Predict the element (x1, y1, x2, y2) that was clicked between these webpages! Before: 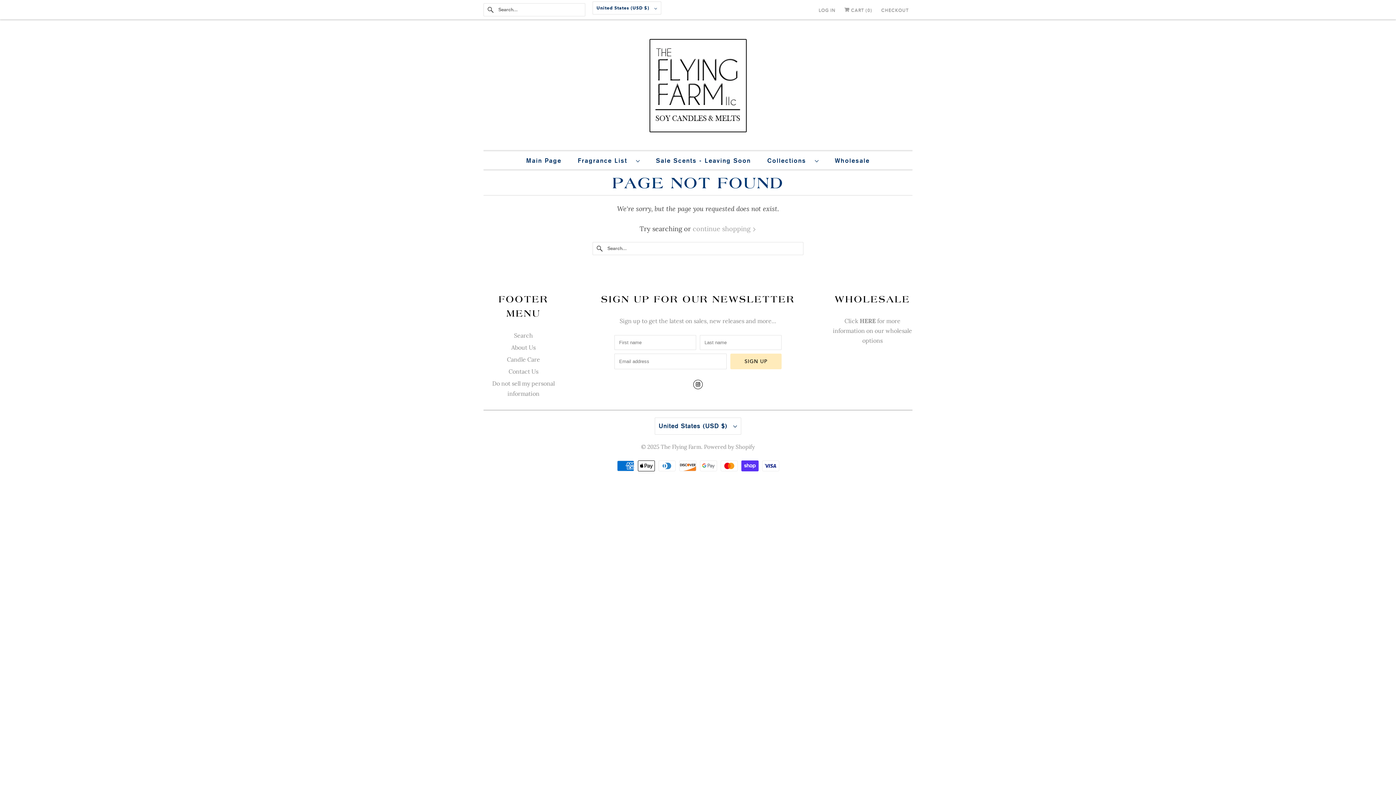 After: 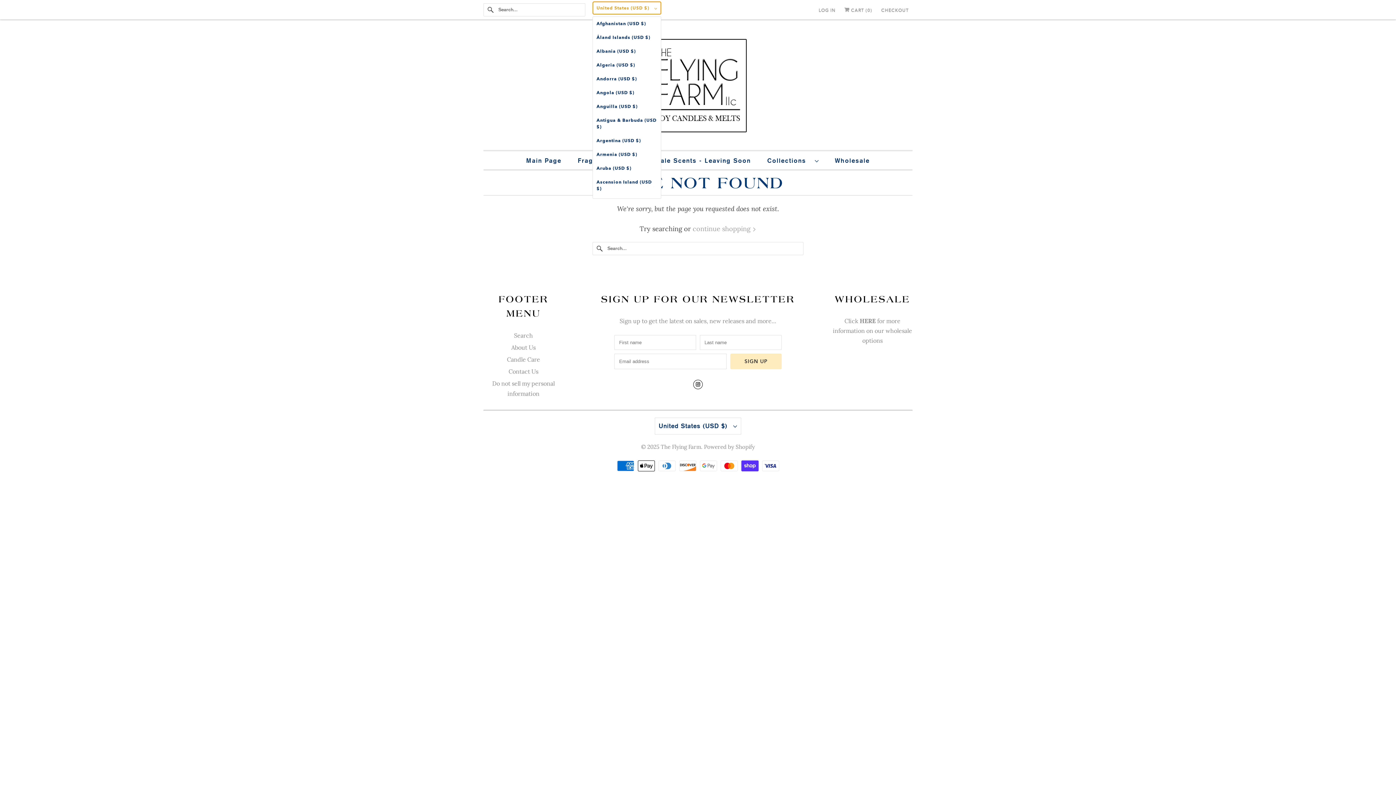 Action: bbox: (592, 1, 661, 14) label: United States (USD $) 